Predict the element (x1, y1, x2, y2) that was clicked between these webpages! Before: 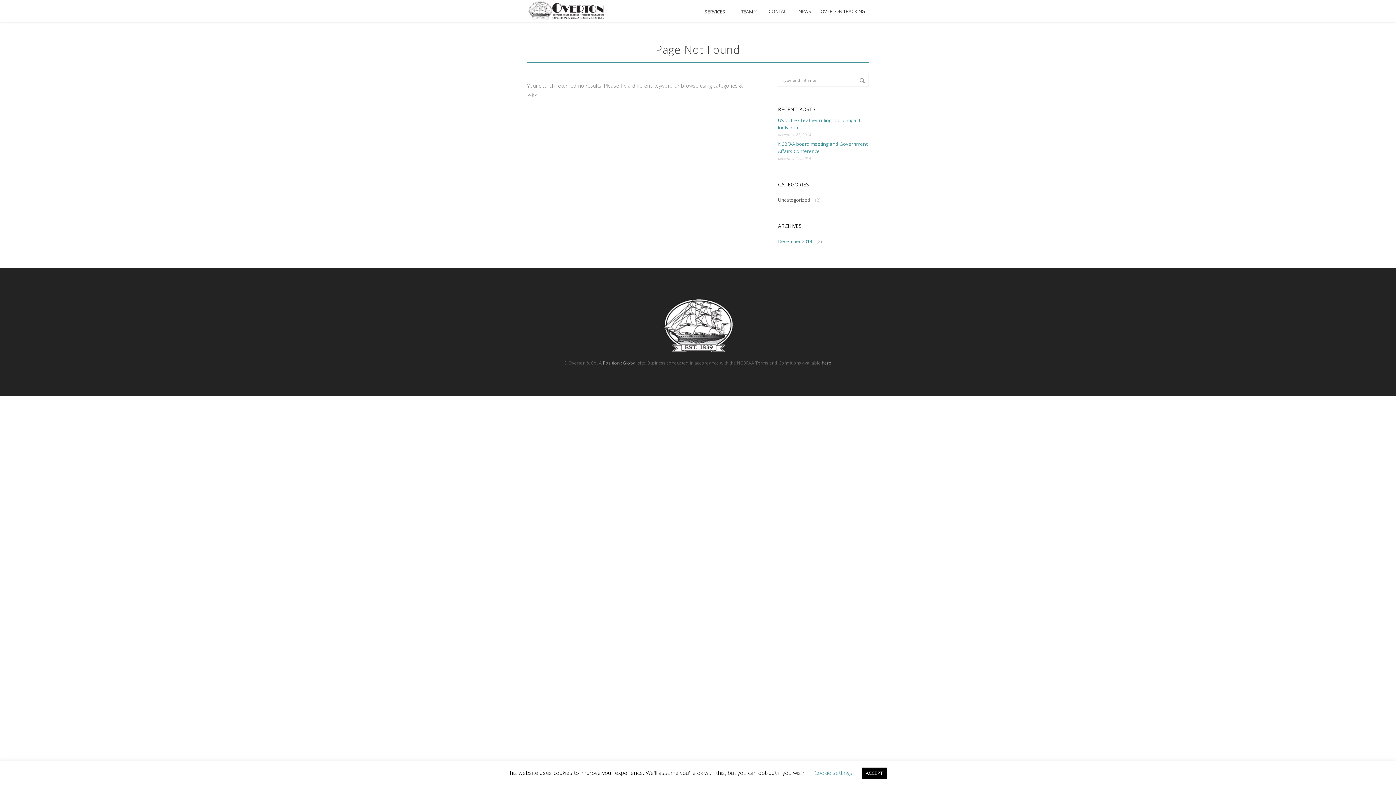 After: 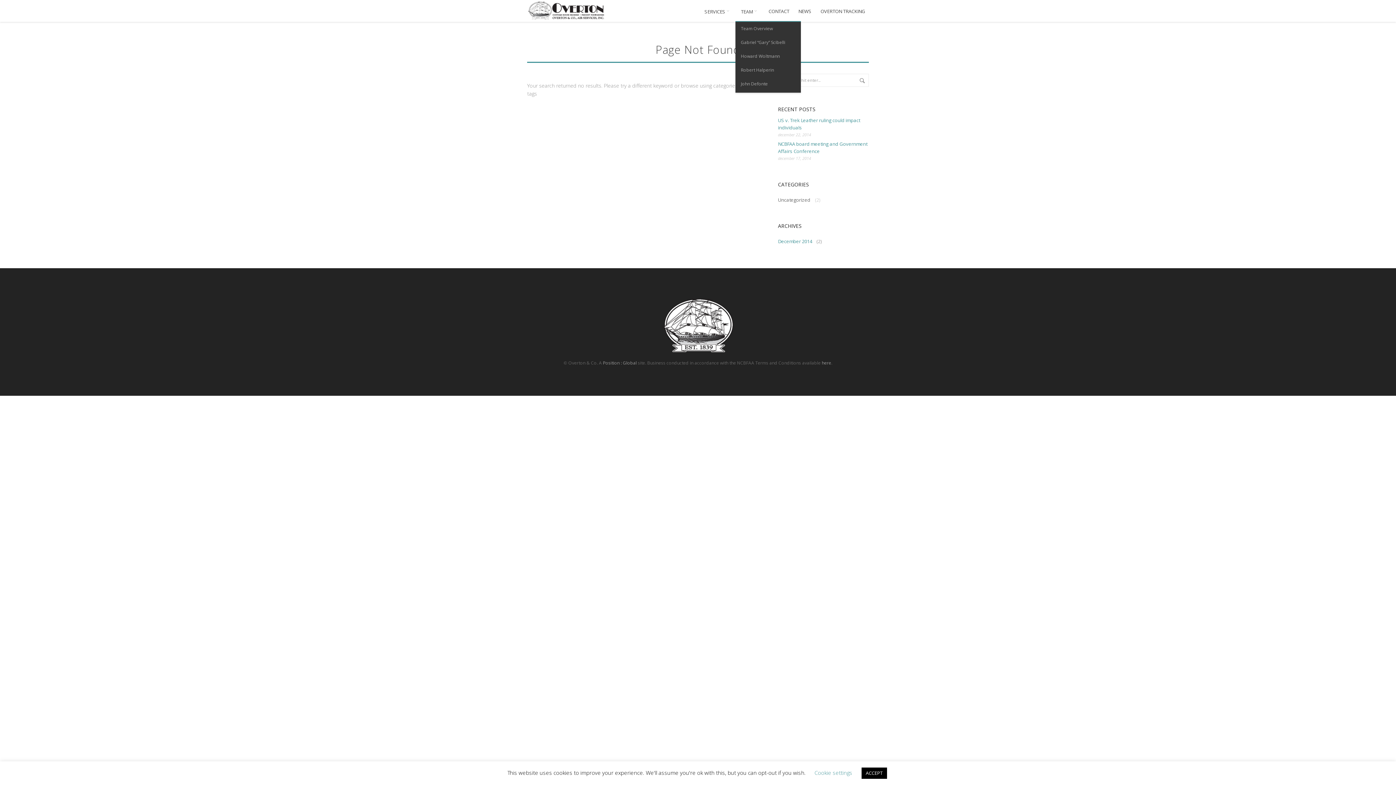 Action: label: TEAM  bbox: (741, 8, 759, 19)